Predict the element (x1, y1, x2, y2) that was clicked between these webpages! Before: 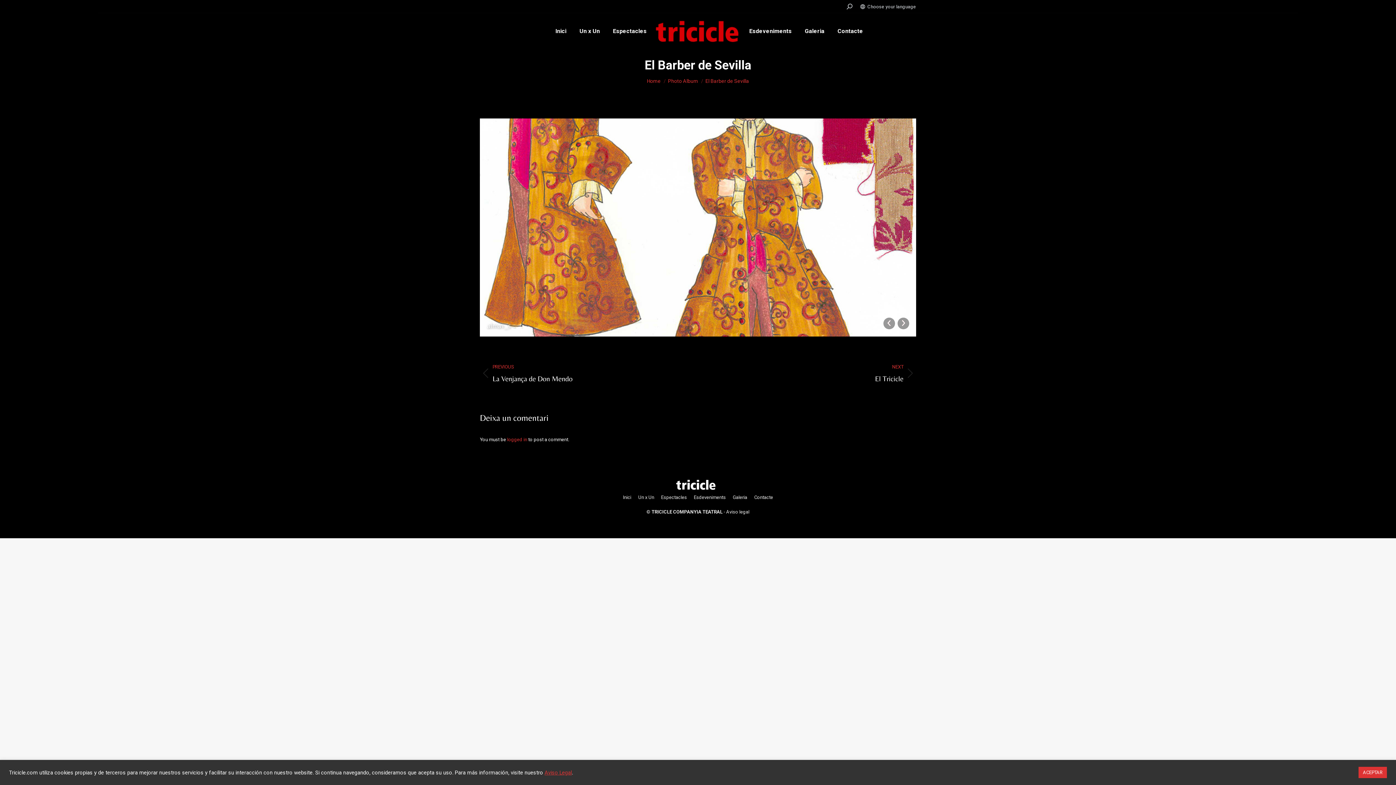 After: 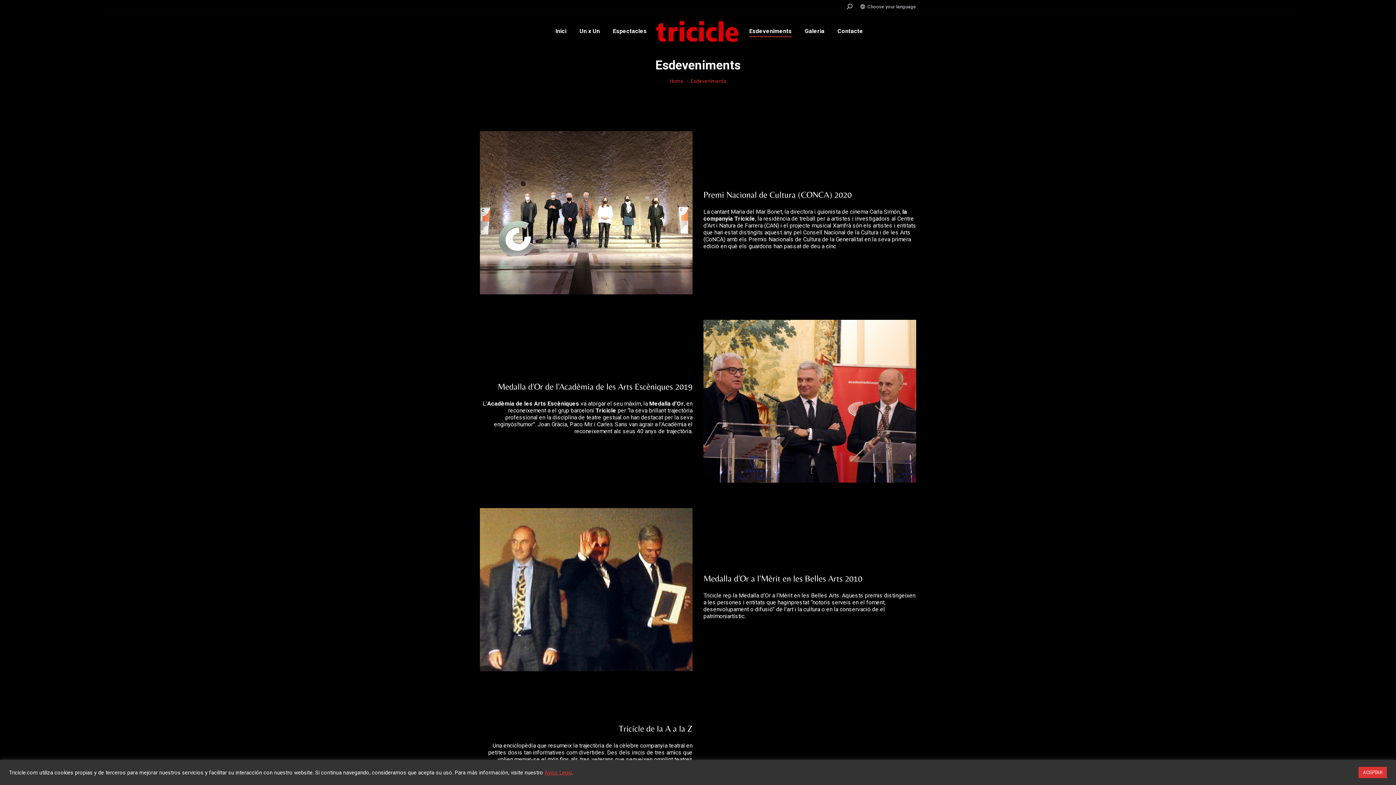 Action: label: Esdeveniments bbox: (748, 19, 793, 42)